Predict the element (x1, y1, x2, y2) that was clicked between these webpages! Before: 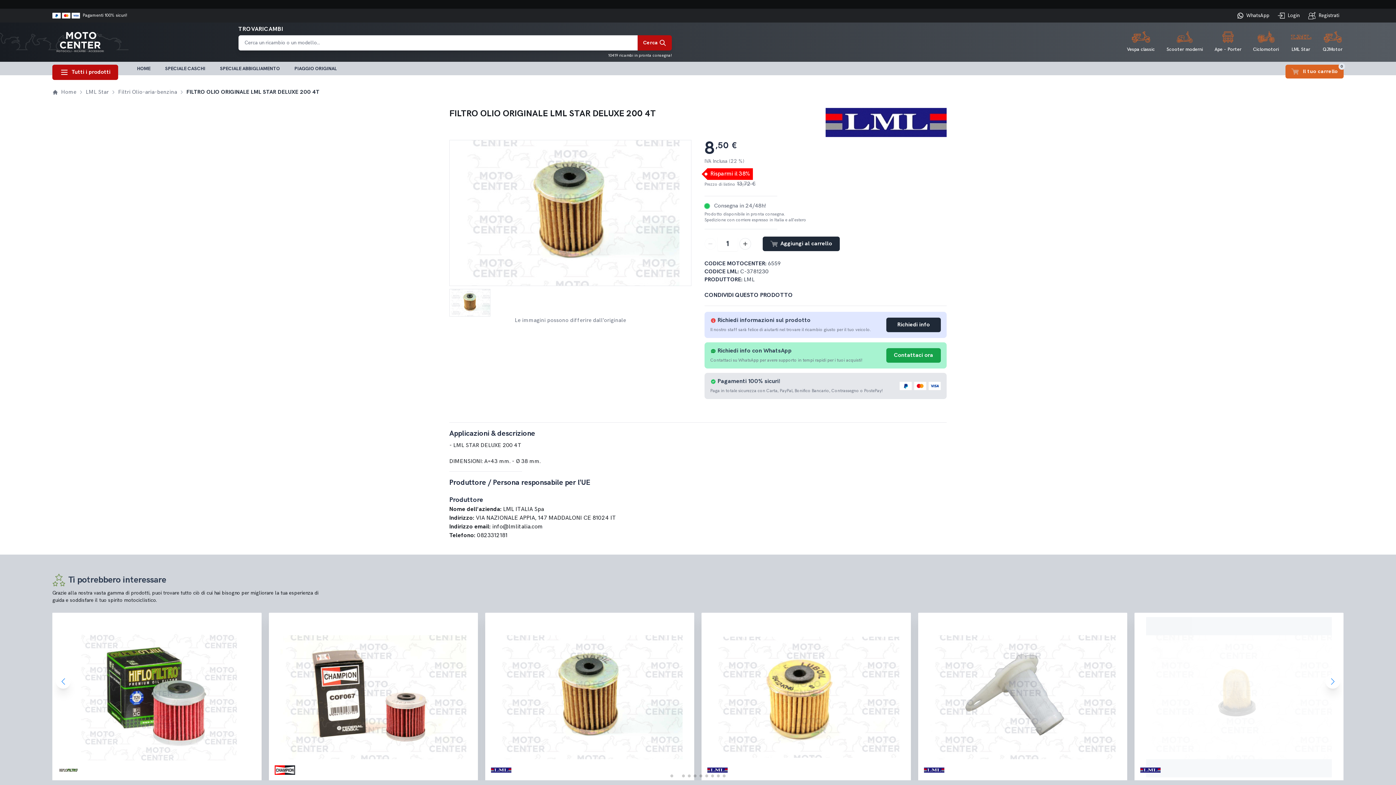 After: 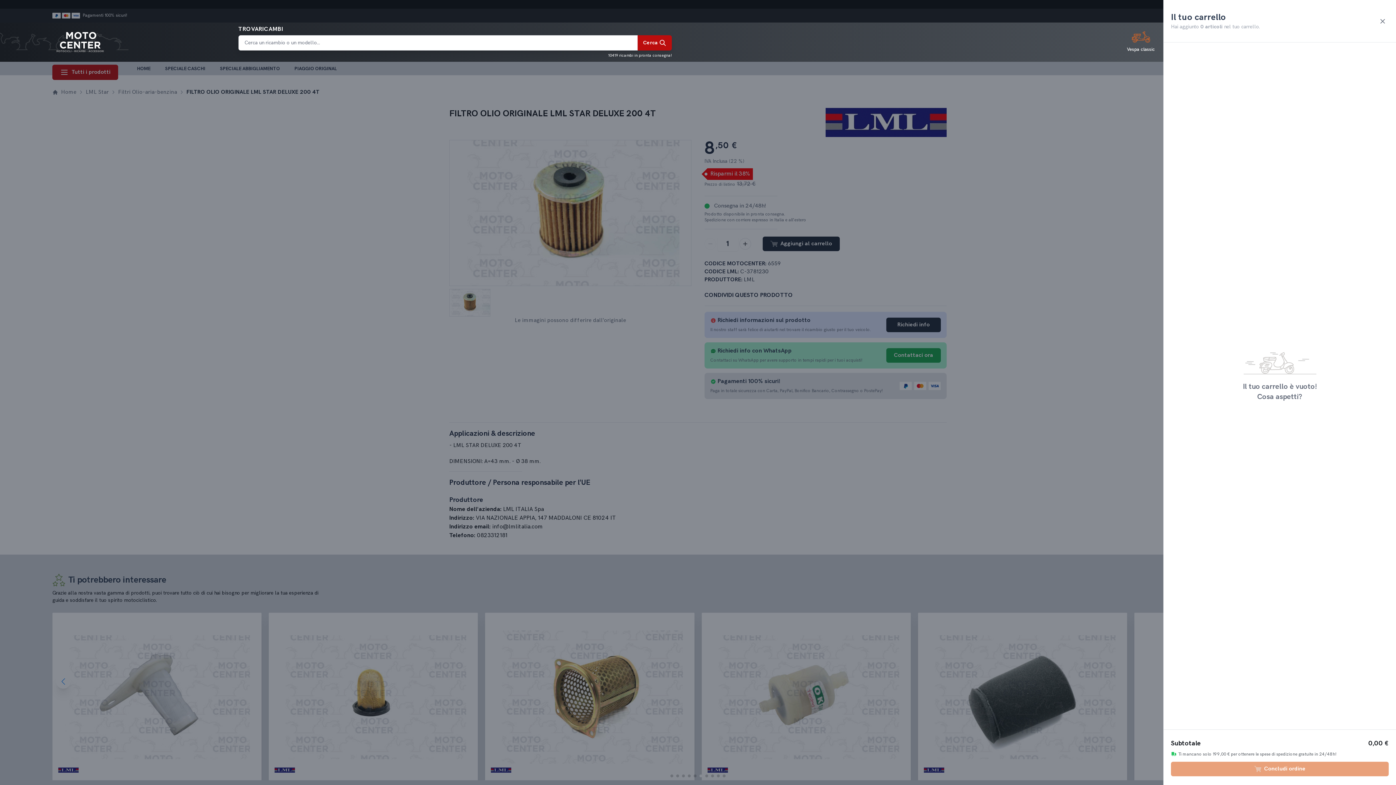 Action: label: Il tuo carrello
0 bbox: (1285, 64, 1344, 78)